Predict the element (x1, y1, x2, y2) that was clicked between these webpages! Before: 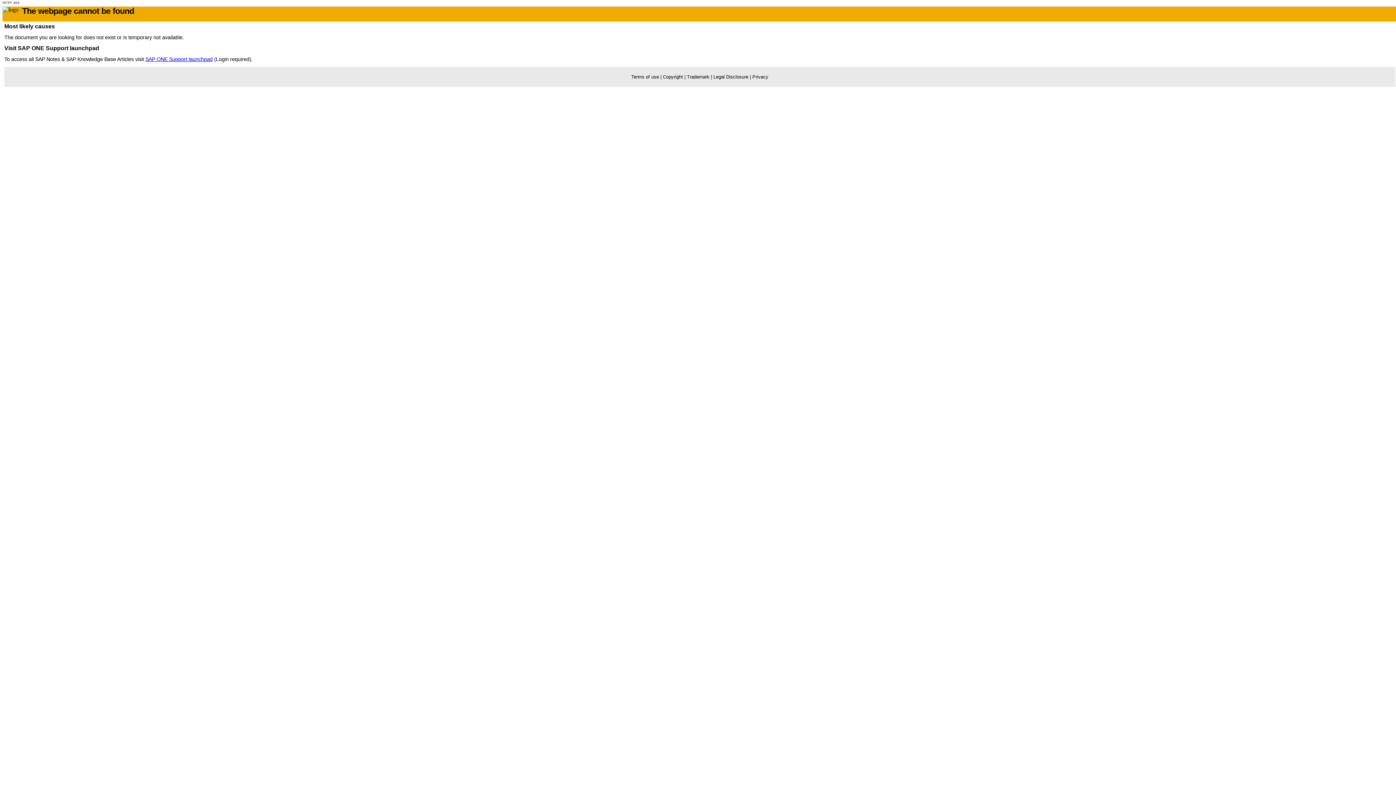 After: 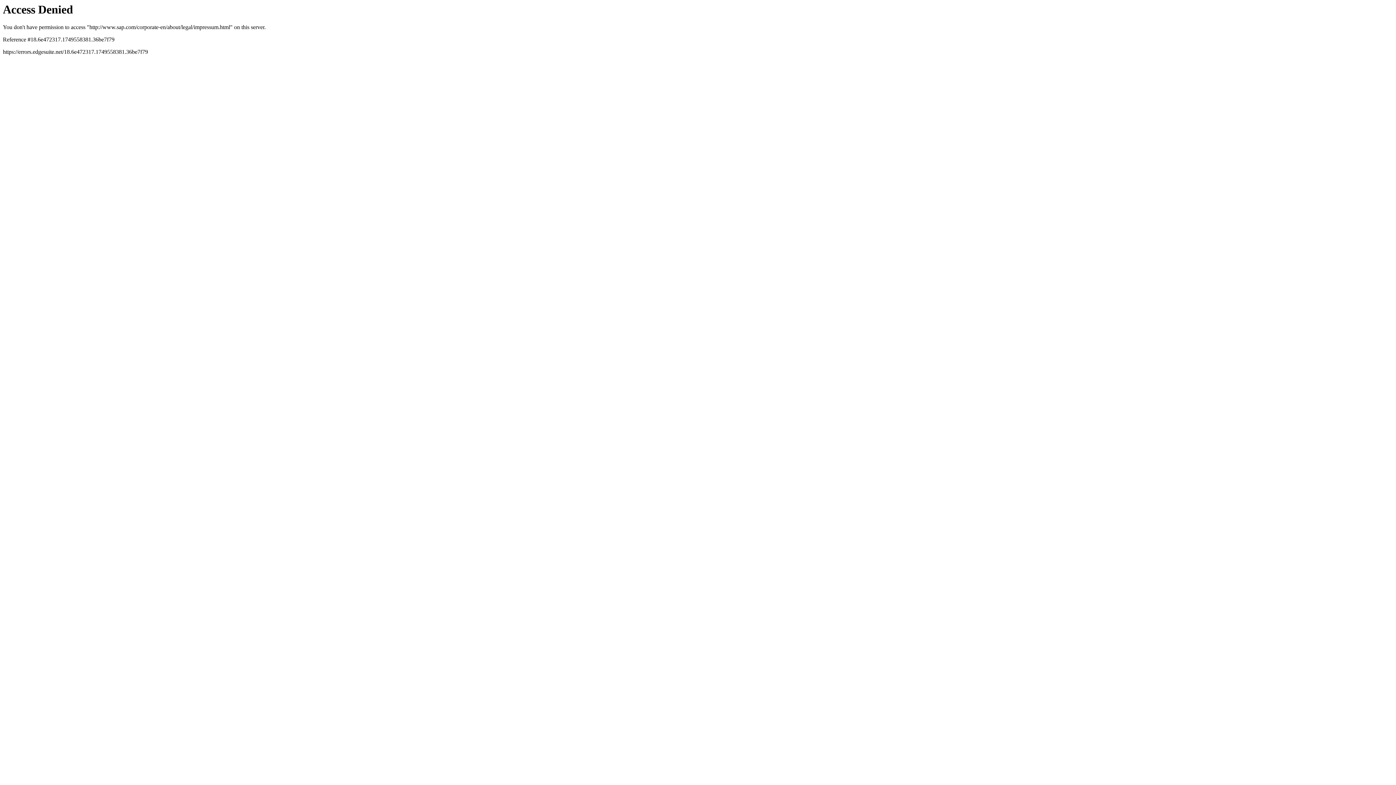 Action: bbox: (713, 74, 748, 79) label: Legal Disclosure